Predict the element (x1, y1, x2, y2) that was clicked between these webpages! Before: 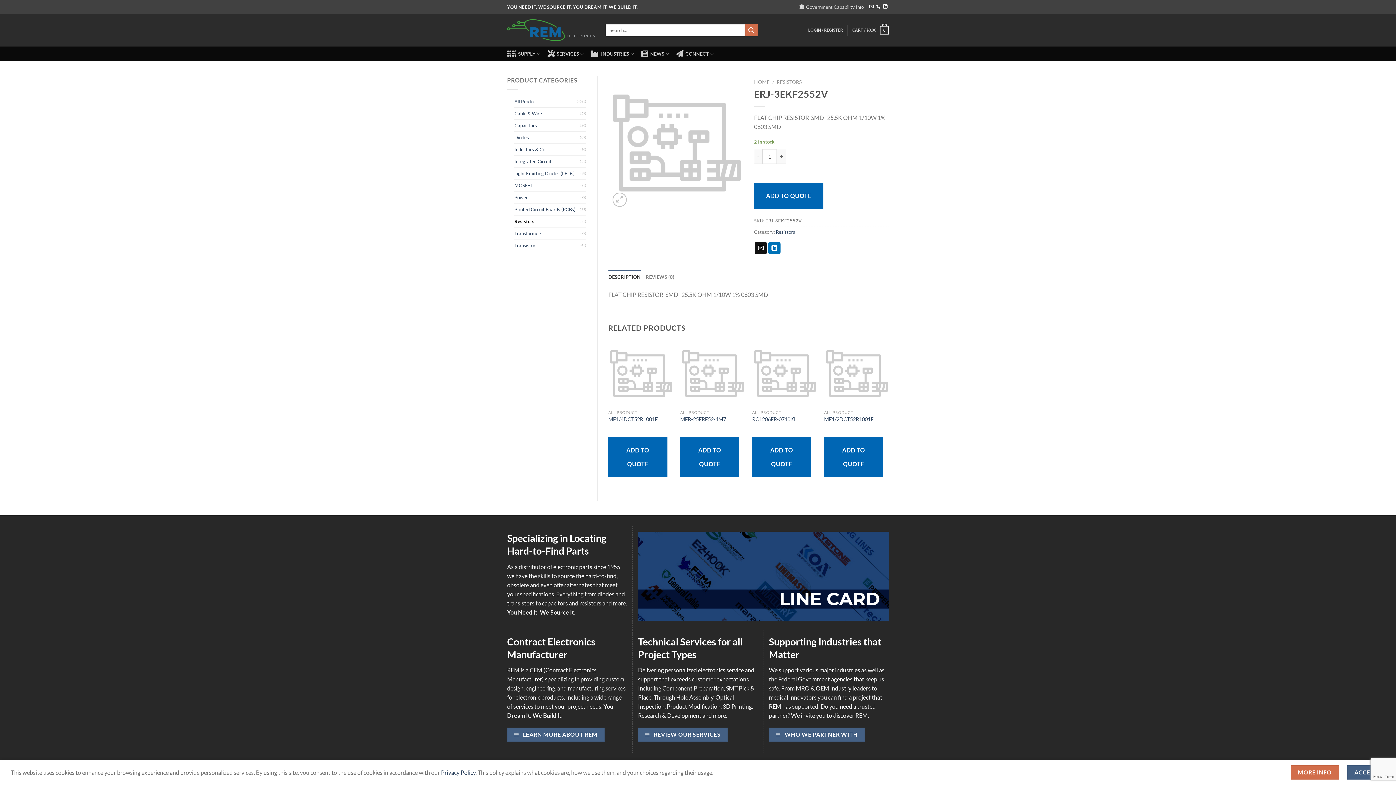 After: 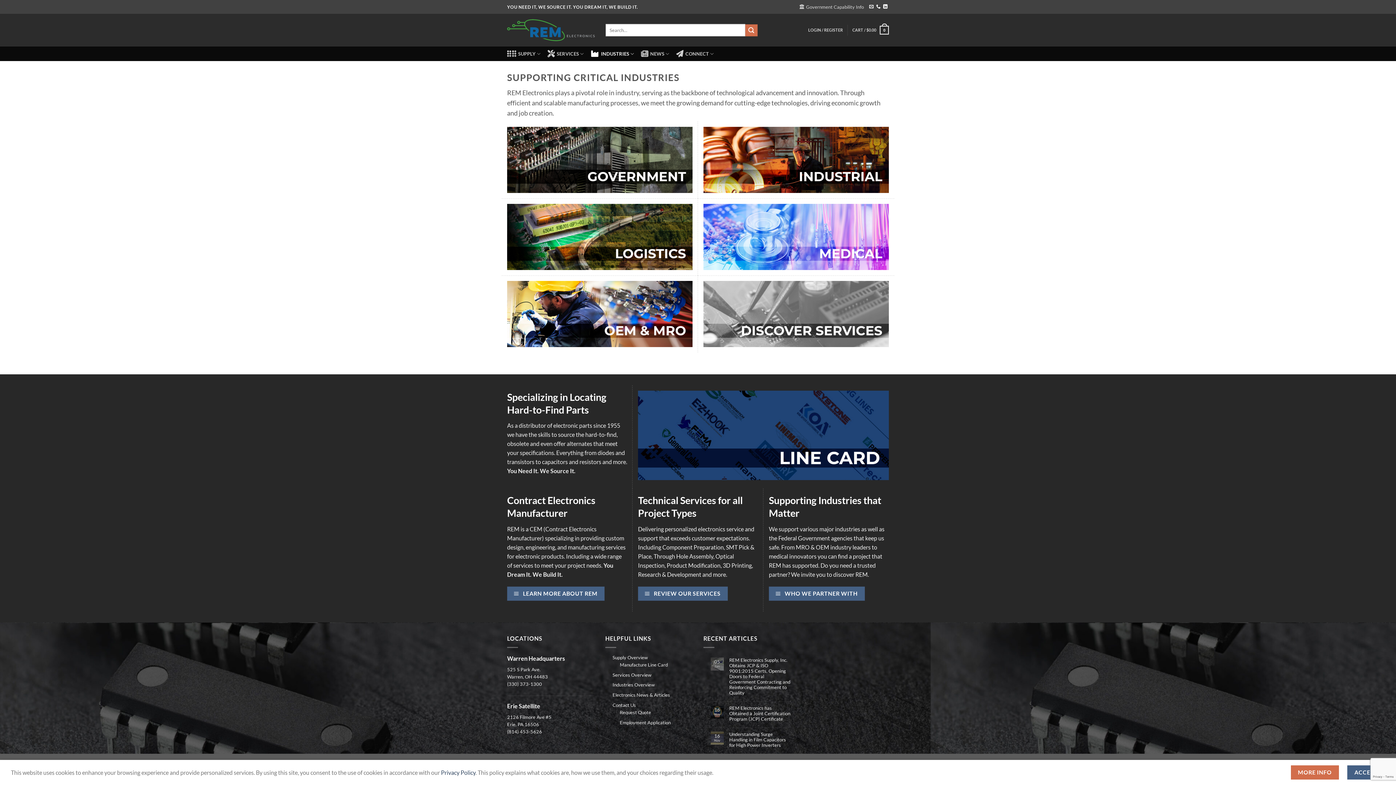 Action: label:  WHO WE PARTNER WITH bbox: (769, 727, 865, 742)